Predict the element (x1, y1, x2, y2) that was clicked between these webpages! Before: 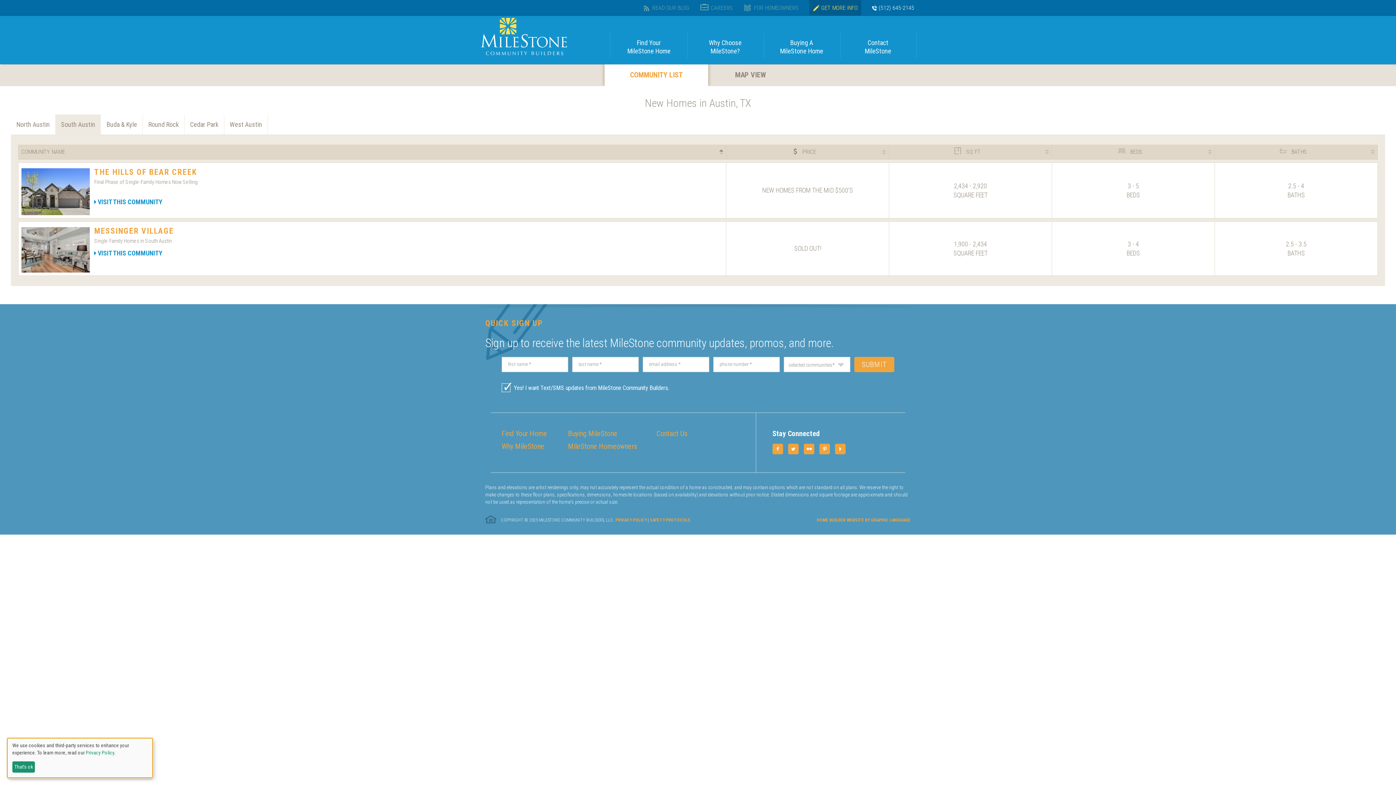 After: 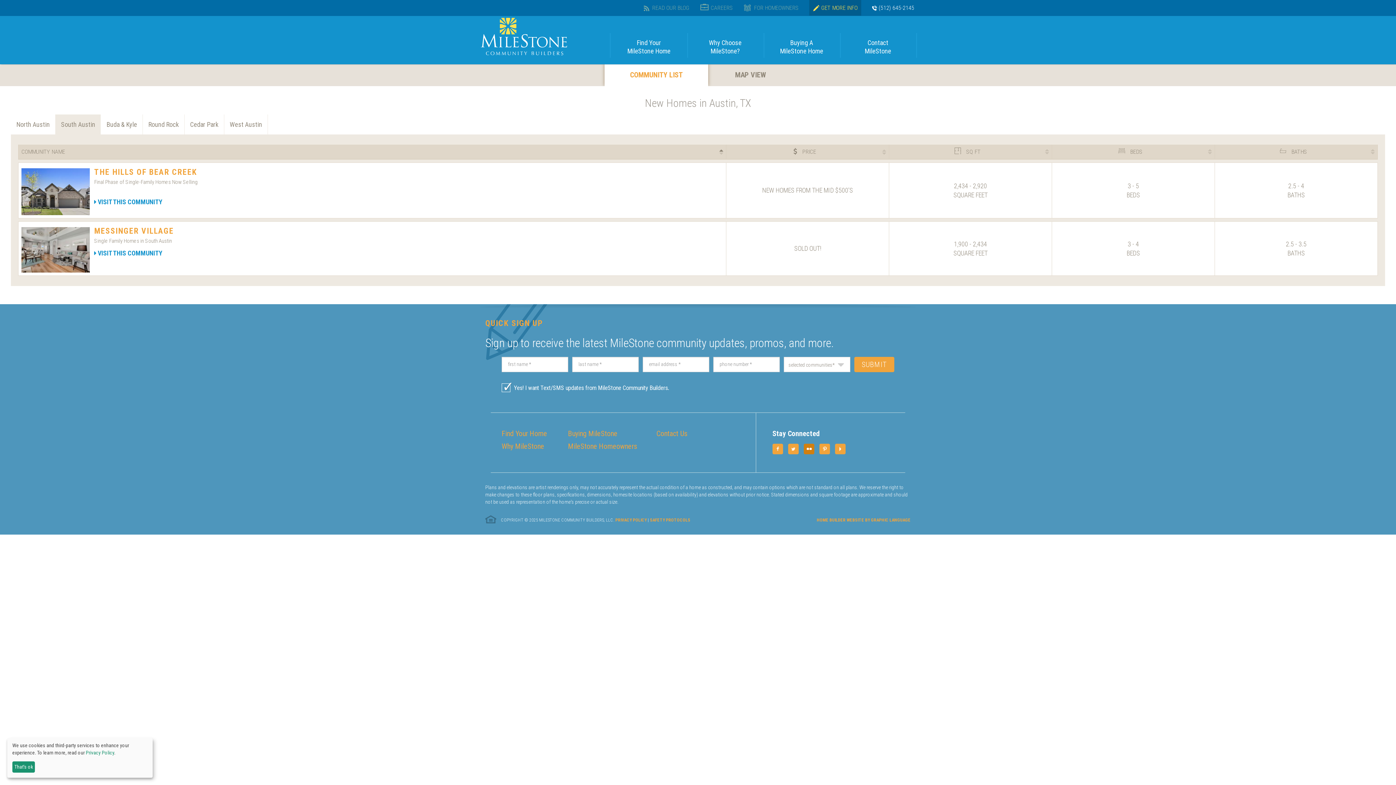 Action: bbox: (804, 444, 814, 454)